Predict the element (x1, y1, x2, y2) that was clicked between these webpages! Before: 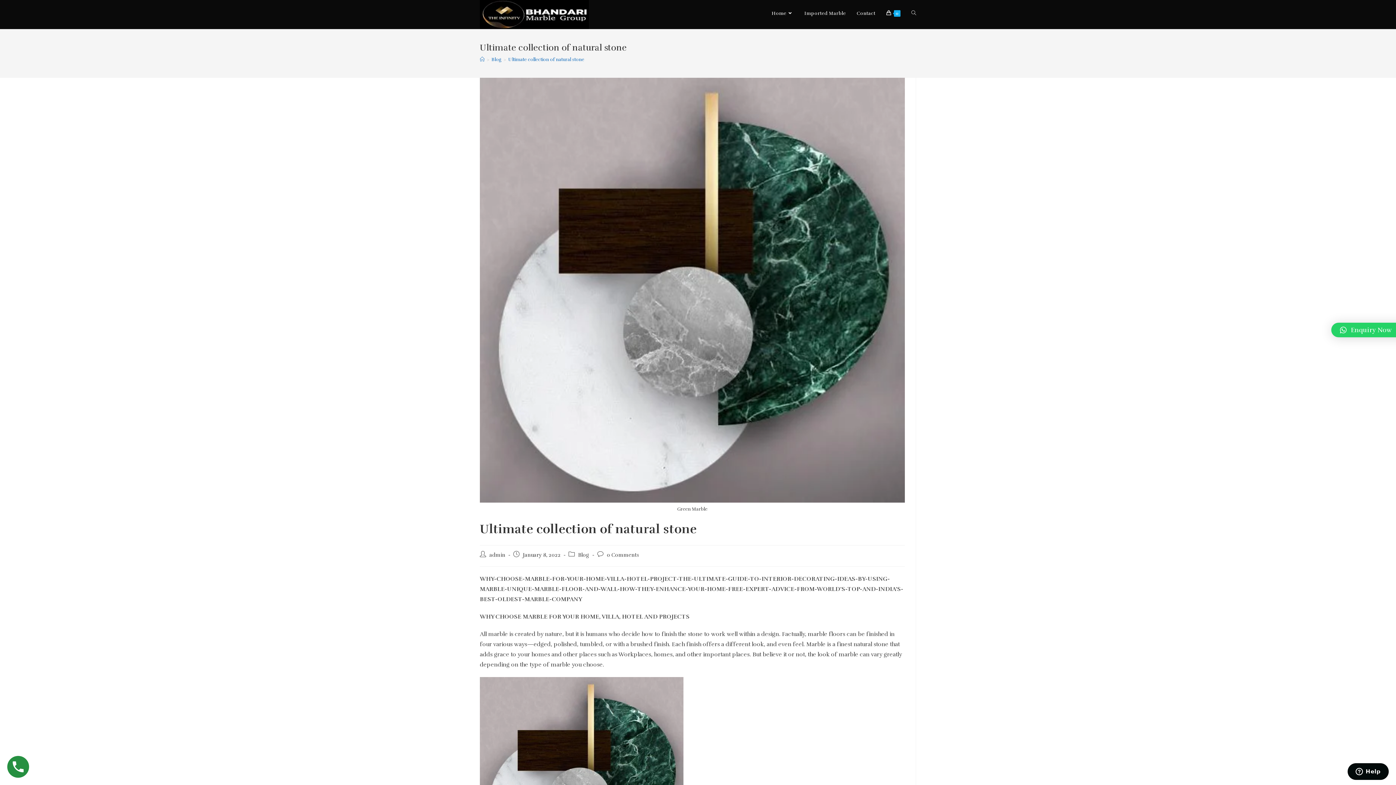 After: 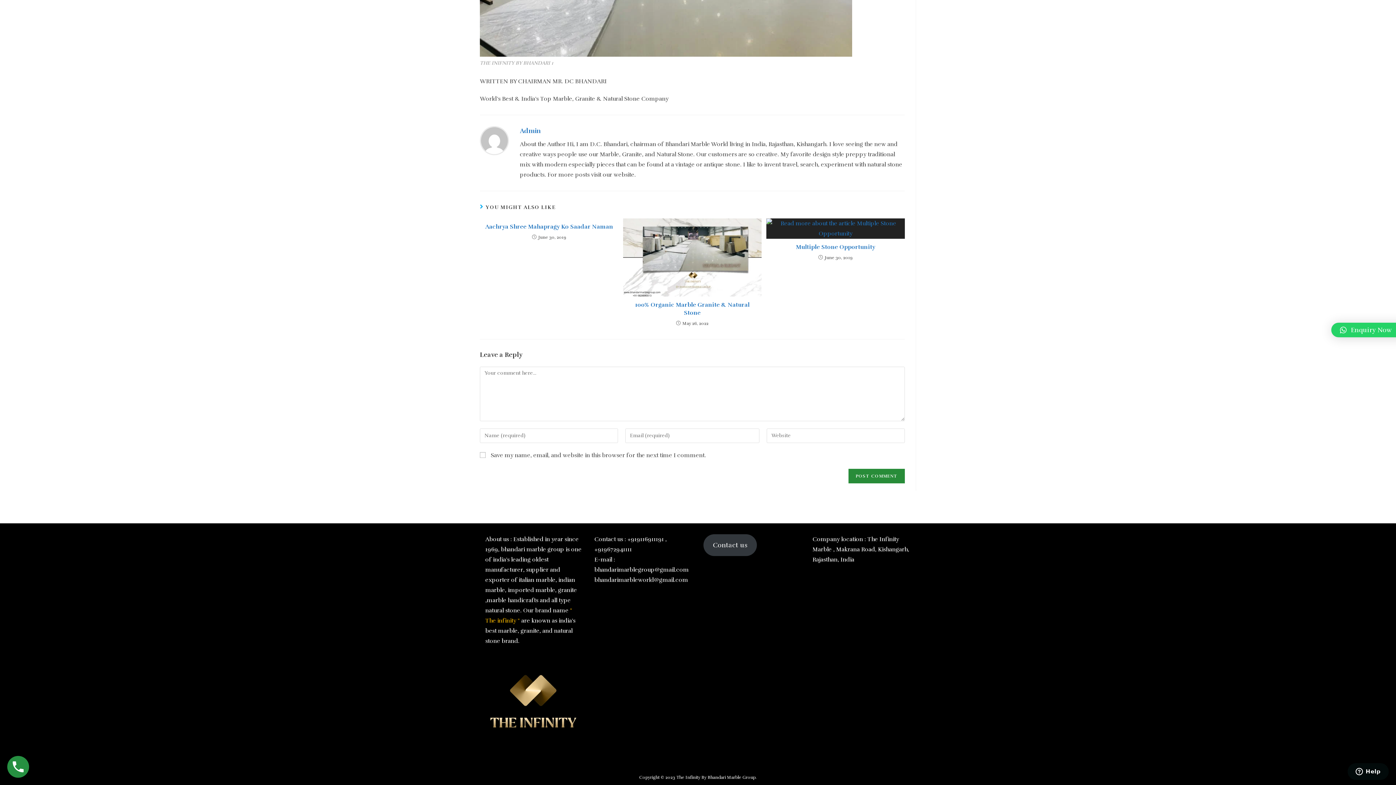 Action: label: 0 Comments bbox: (606, 551, 639, 558)